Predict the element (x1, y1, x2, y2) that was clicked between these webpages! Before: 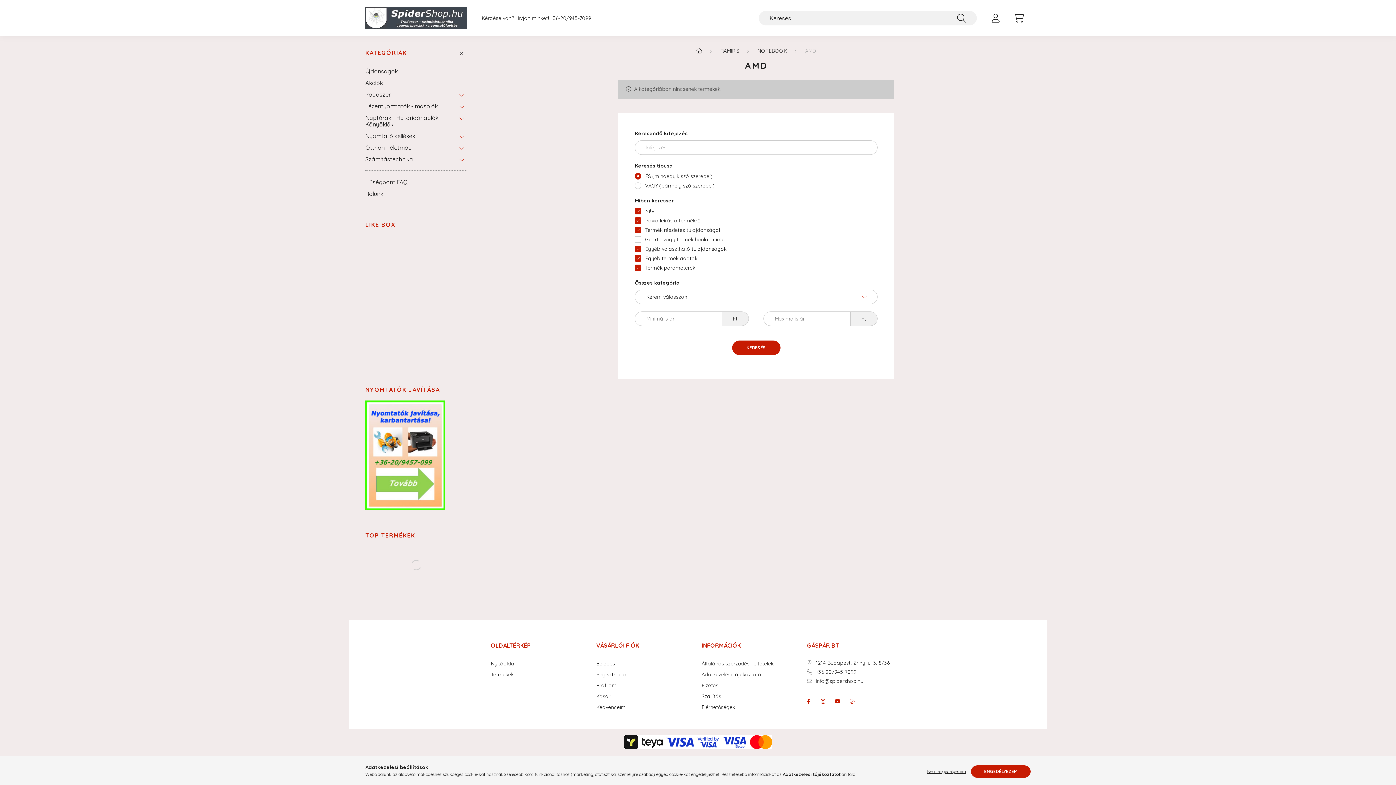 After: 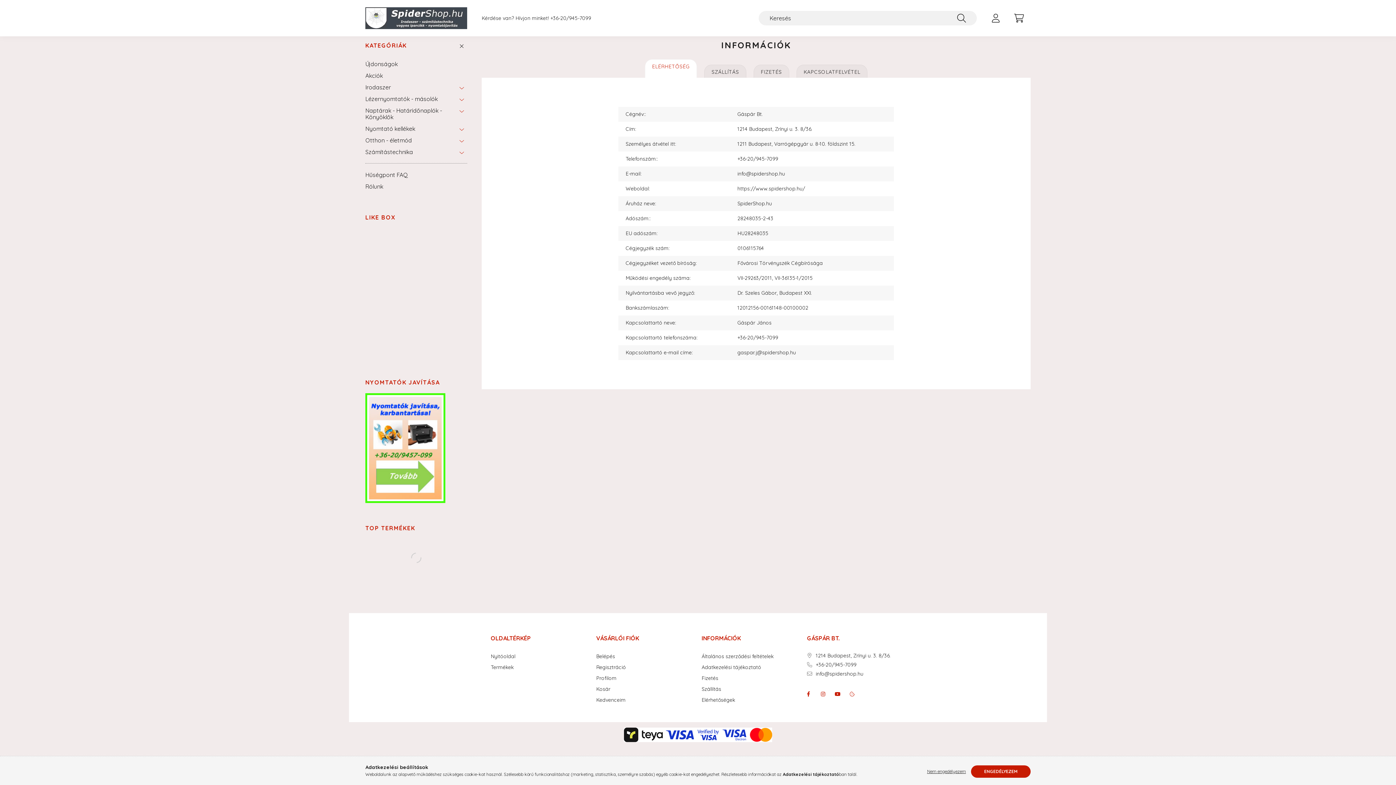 Action: bbox: (701, 704, 735, 710) label: Elérhetőségek